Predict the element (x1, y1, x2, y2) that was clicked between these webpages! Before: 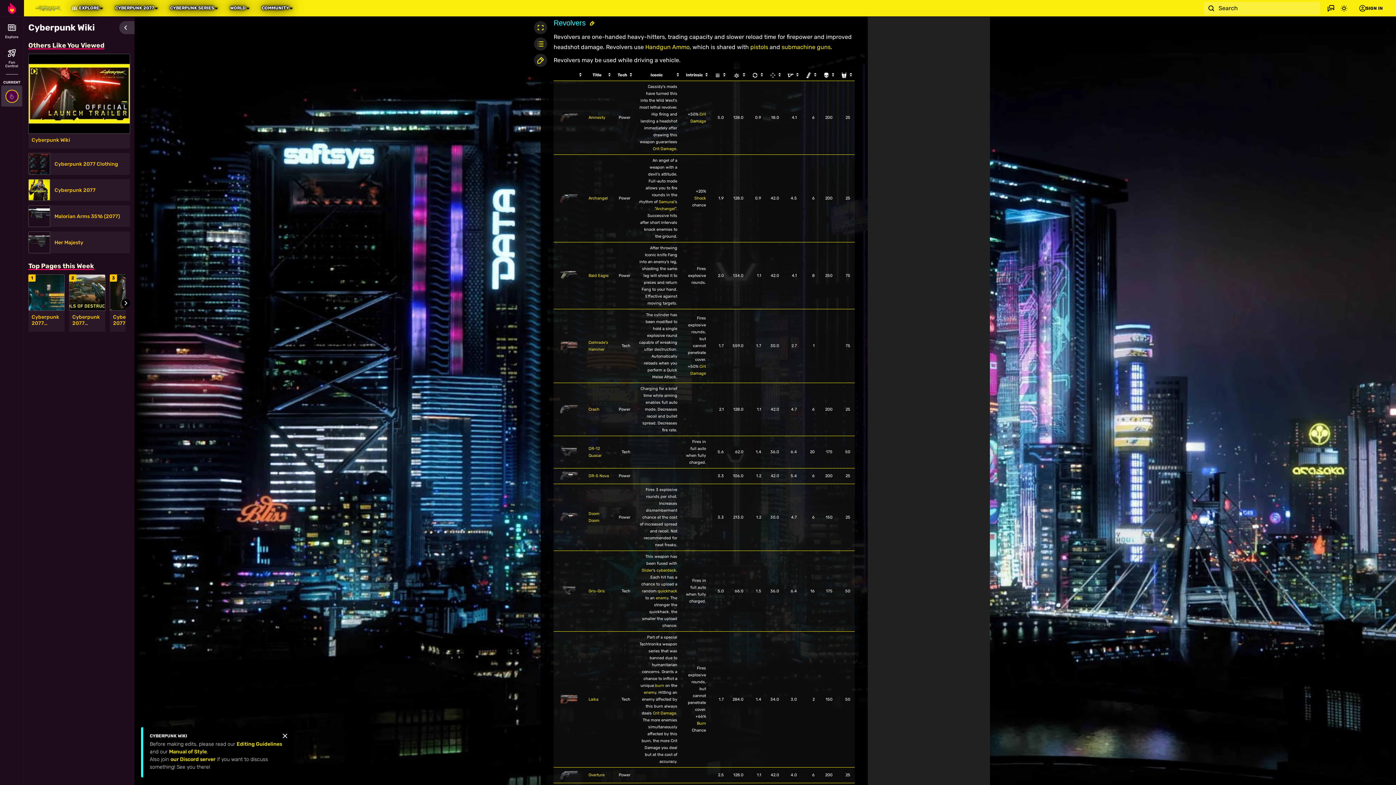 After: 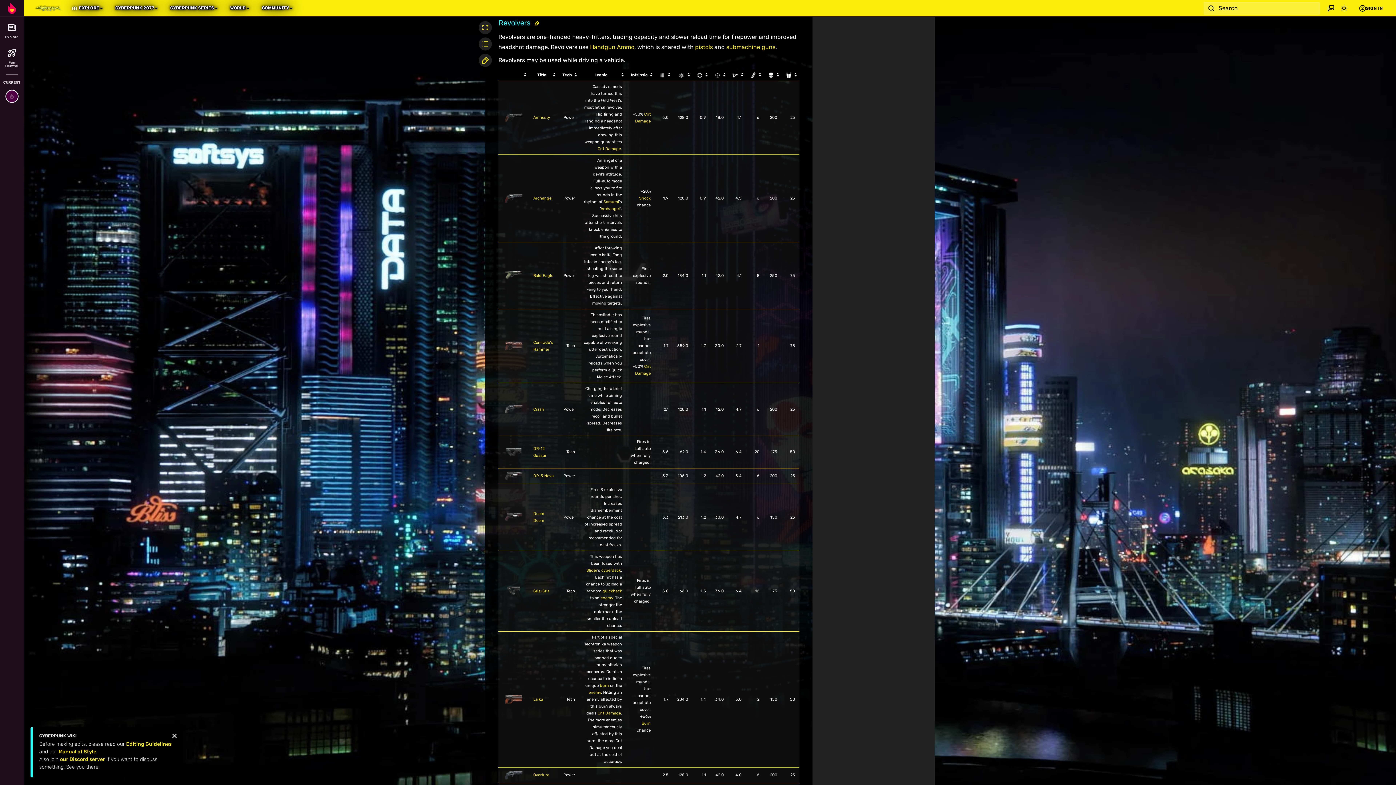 Action: bbox: (119, 21, 134, 34) label: Hide